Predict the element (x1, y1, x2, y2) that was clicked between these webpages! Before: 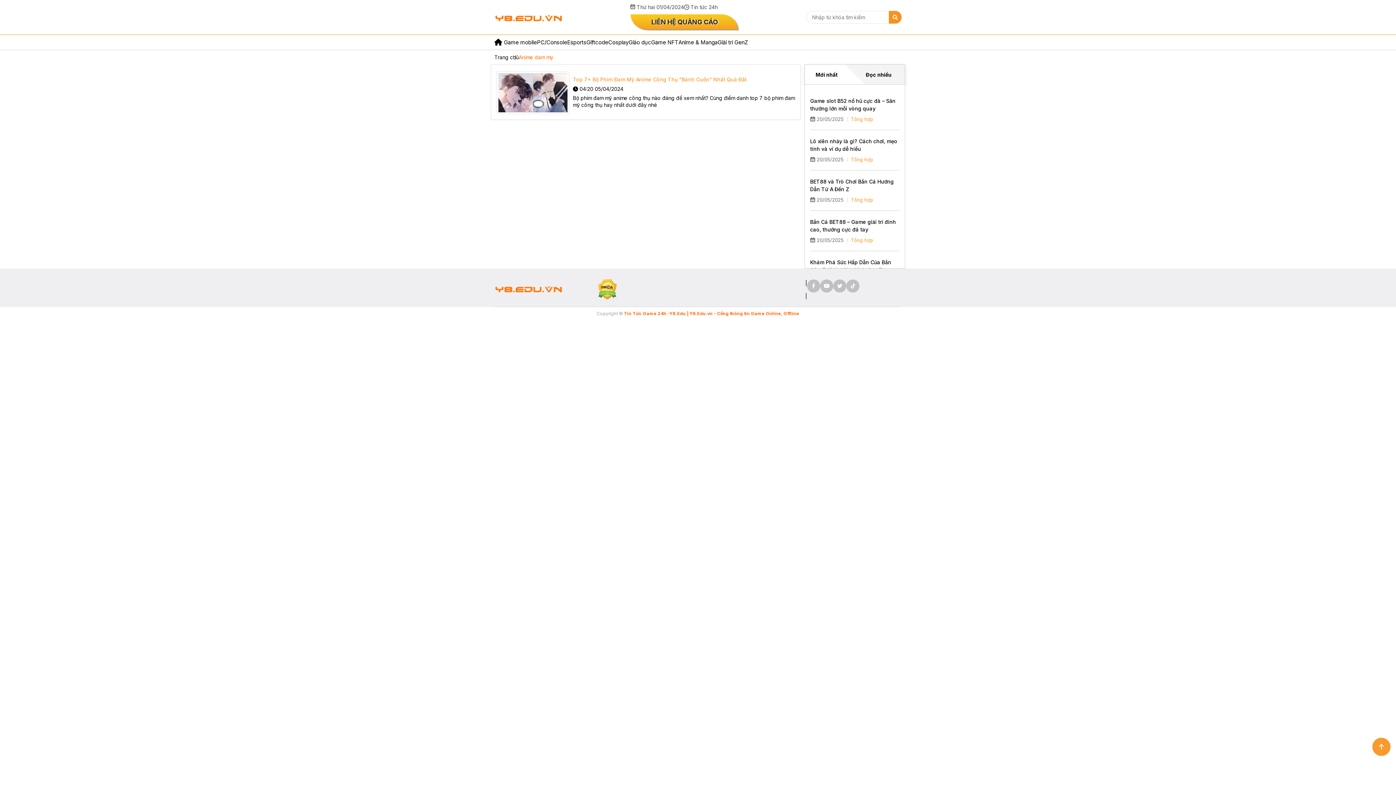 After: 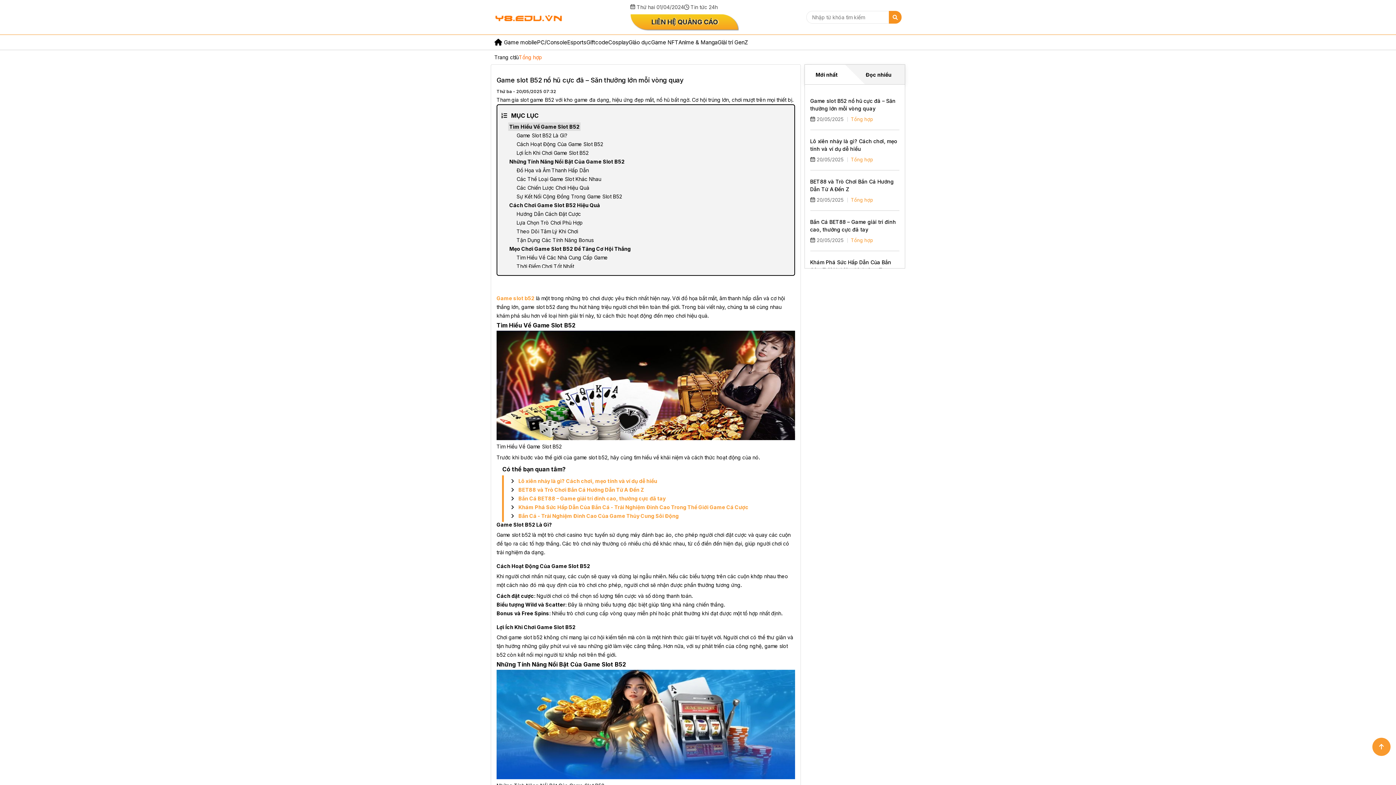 Action: label: Game slot B52 nổ hũ cực đã – Săn thưởng lớn mỗi vòng quay bbox: (810, 97, 899, 112)